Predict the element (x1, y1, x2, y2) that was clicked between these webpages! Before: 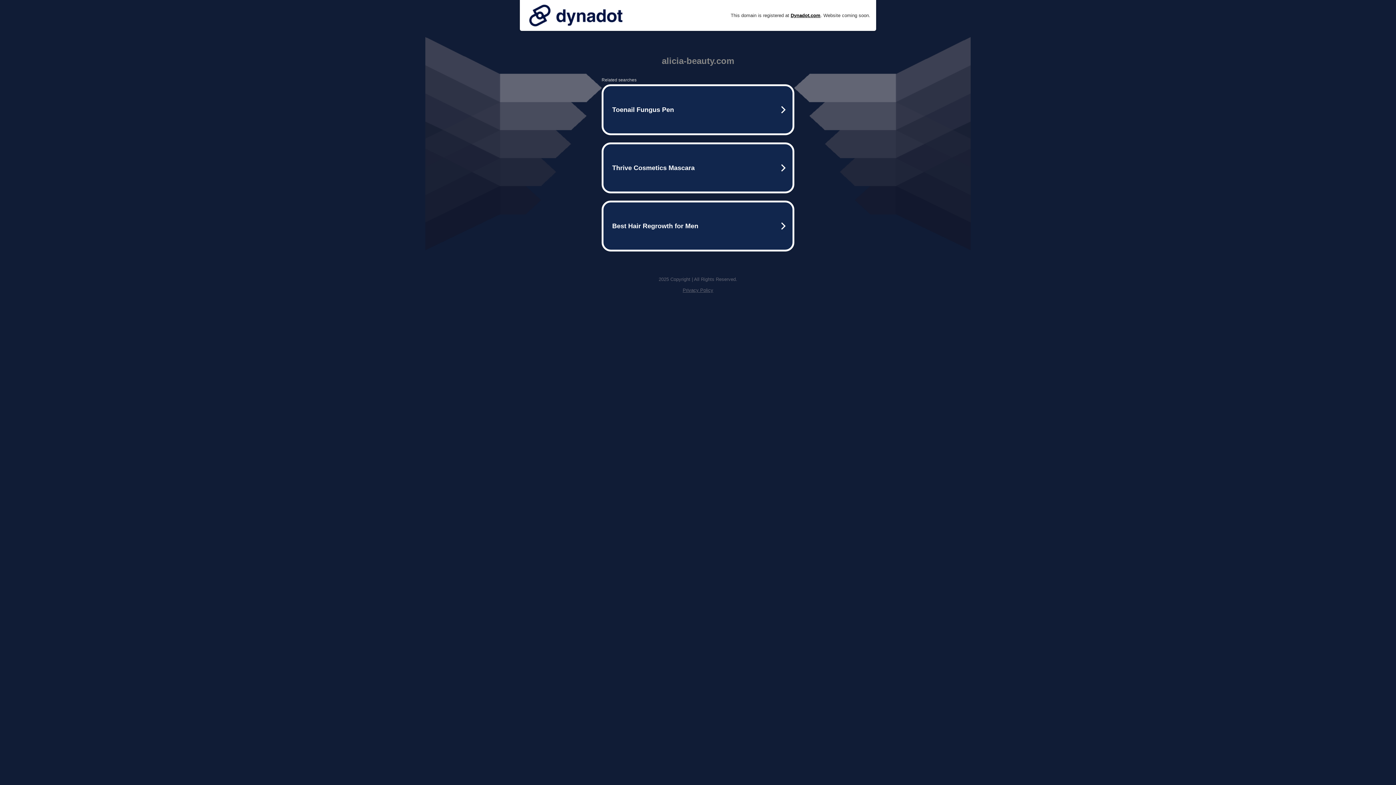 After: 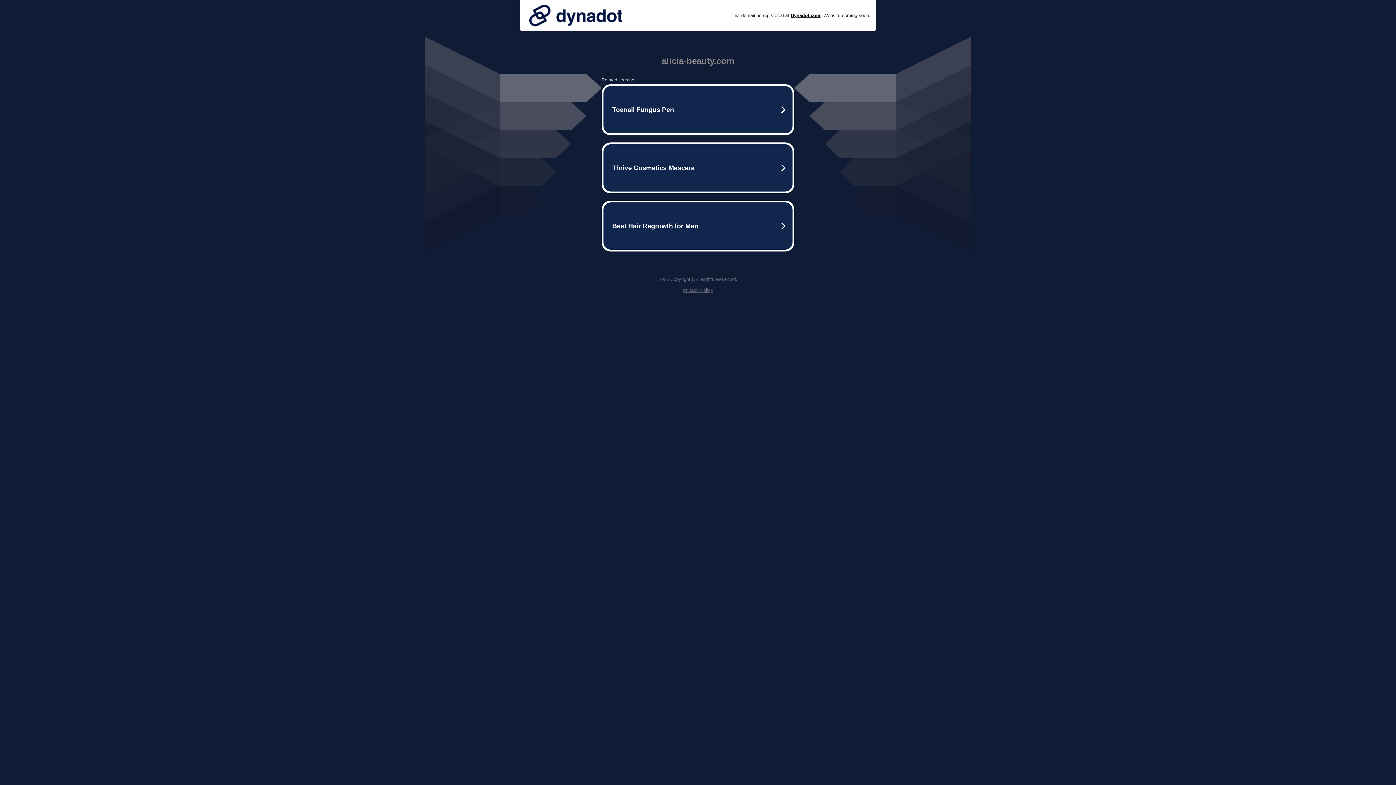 Action: bbox: (525, 0, 626, 30)